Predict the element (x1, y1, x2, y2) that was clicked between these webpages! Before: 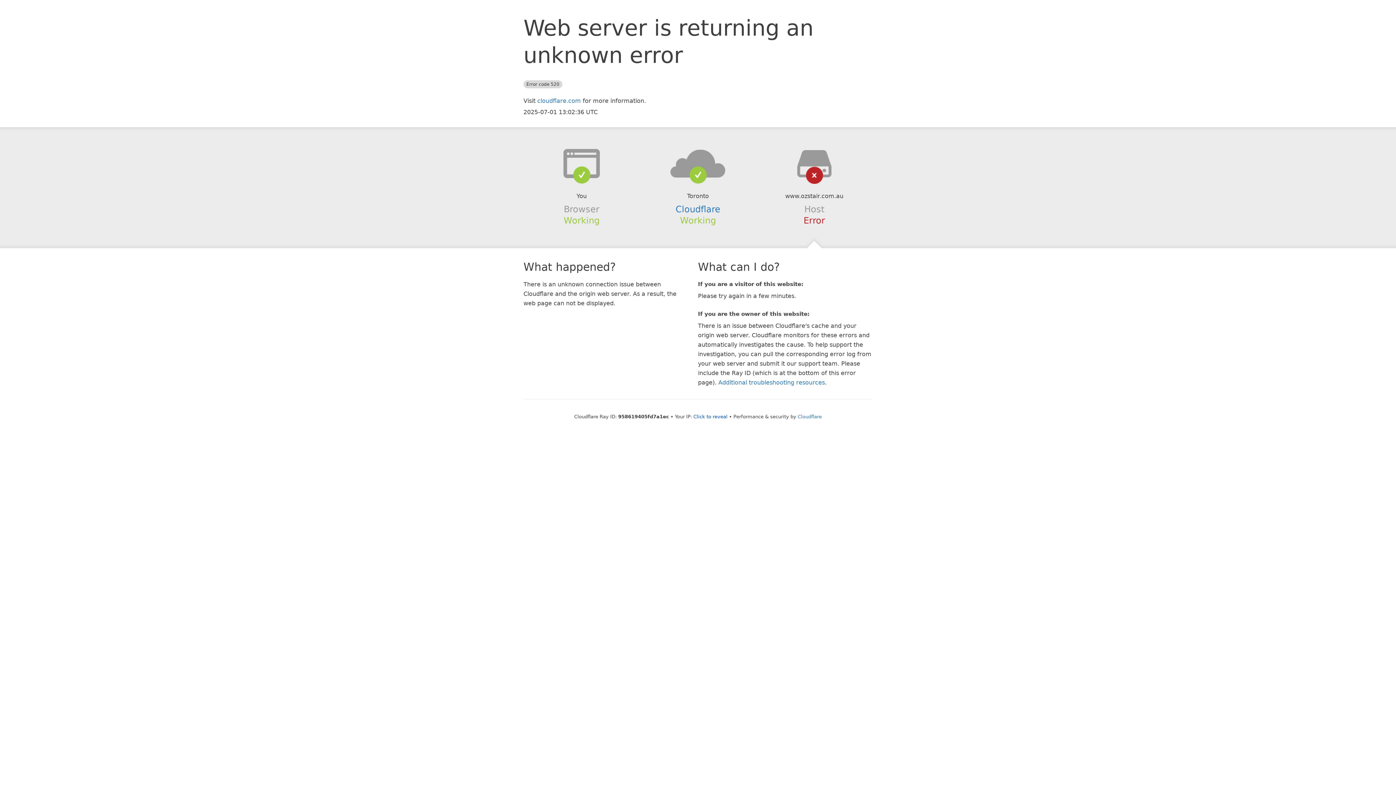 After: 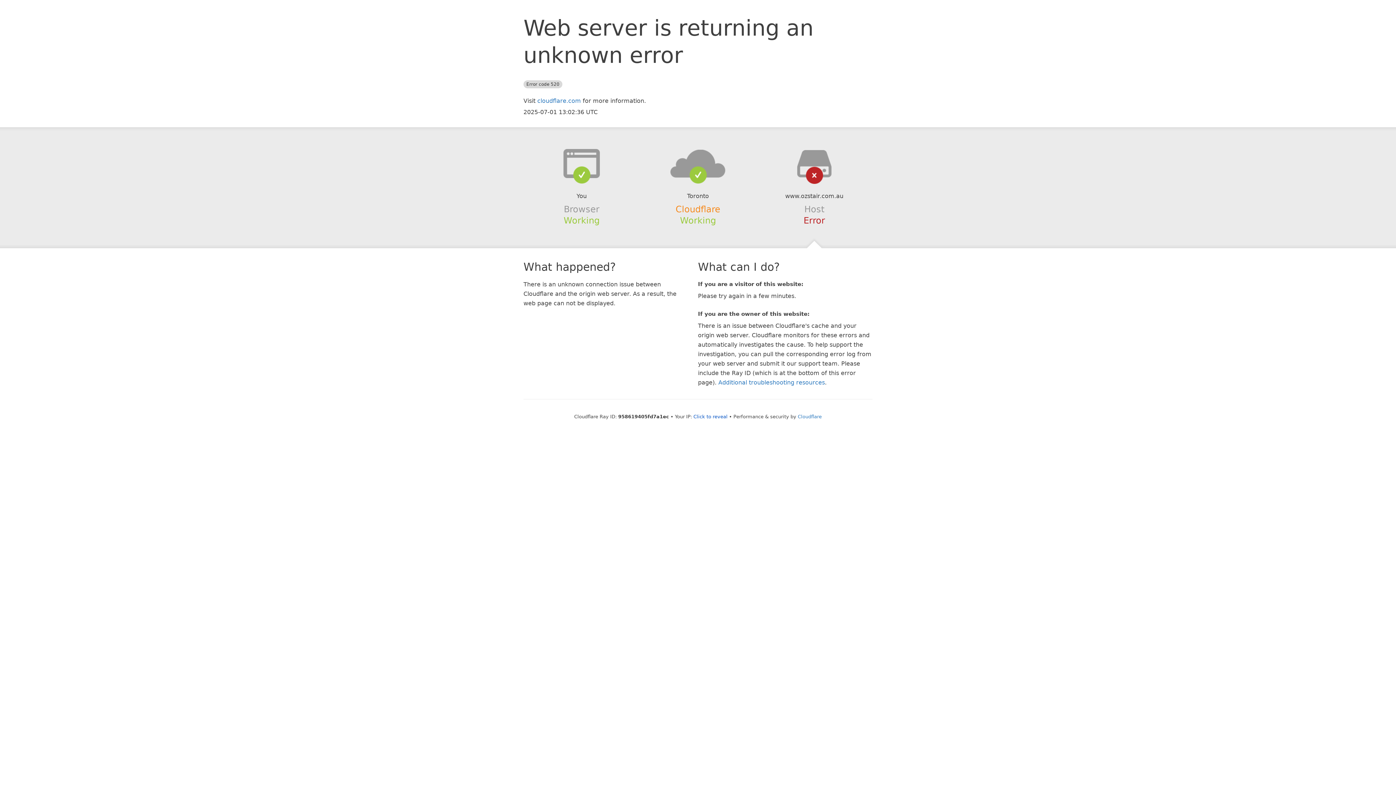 Action: label: Cloudflare bbox: (675, 204, 720, 214)